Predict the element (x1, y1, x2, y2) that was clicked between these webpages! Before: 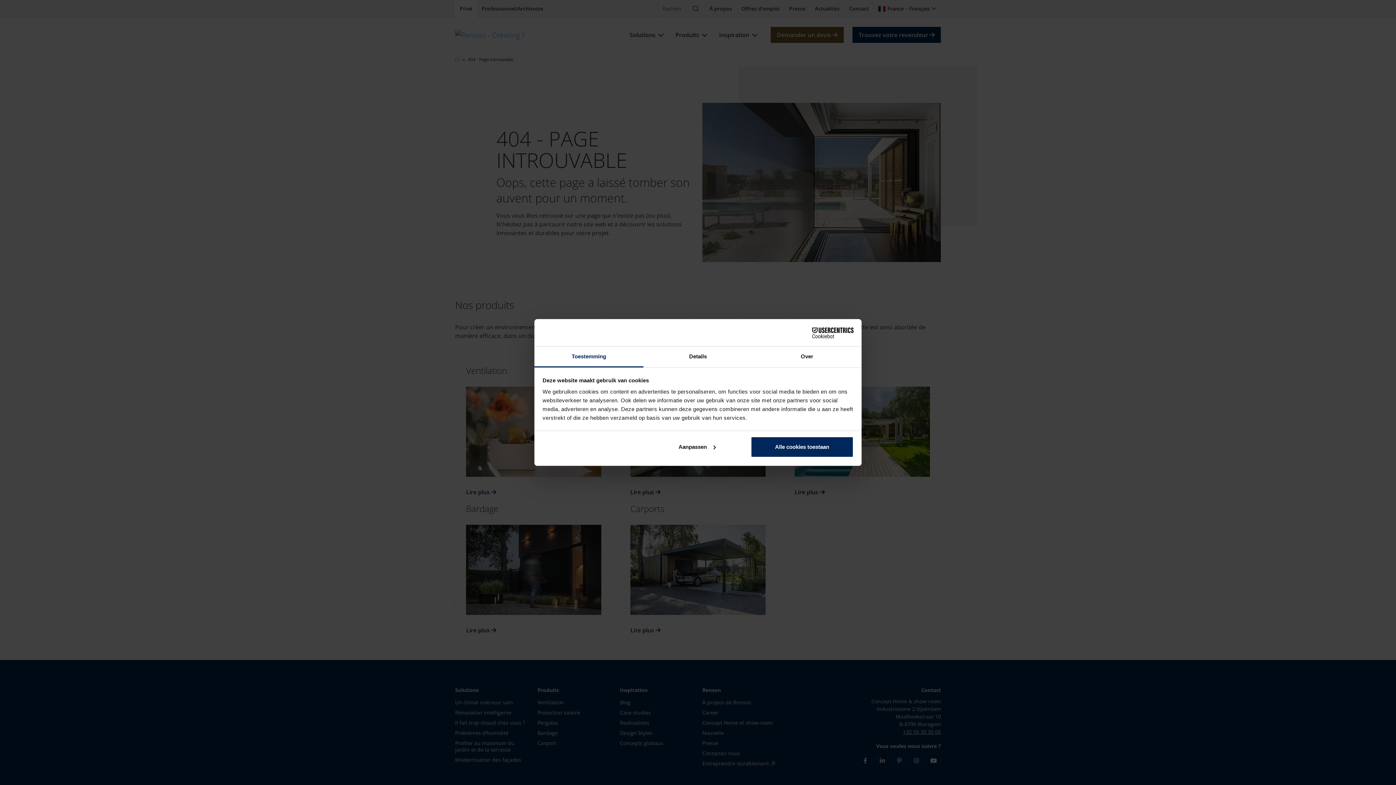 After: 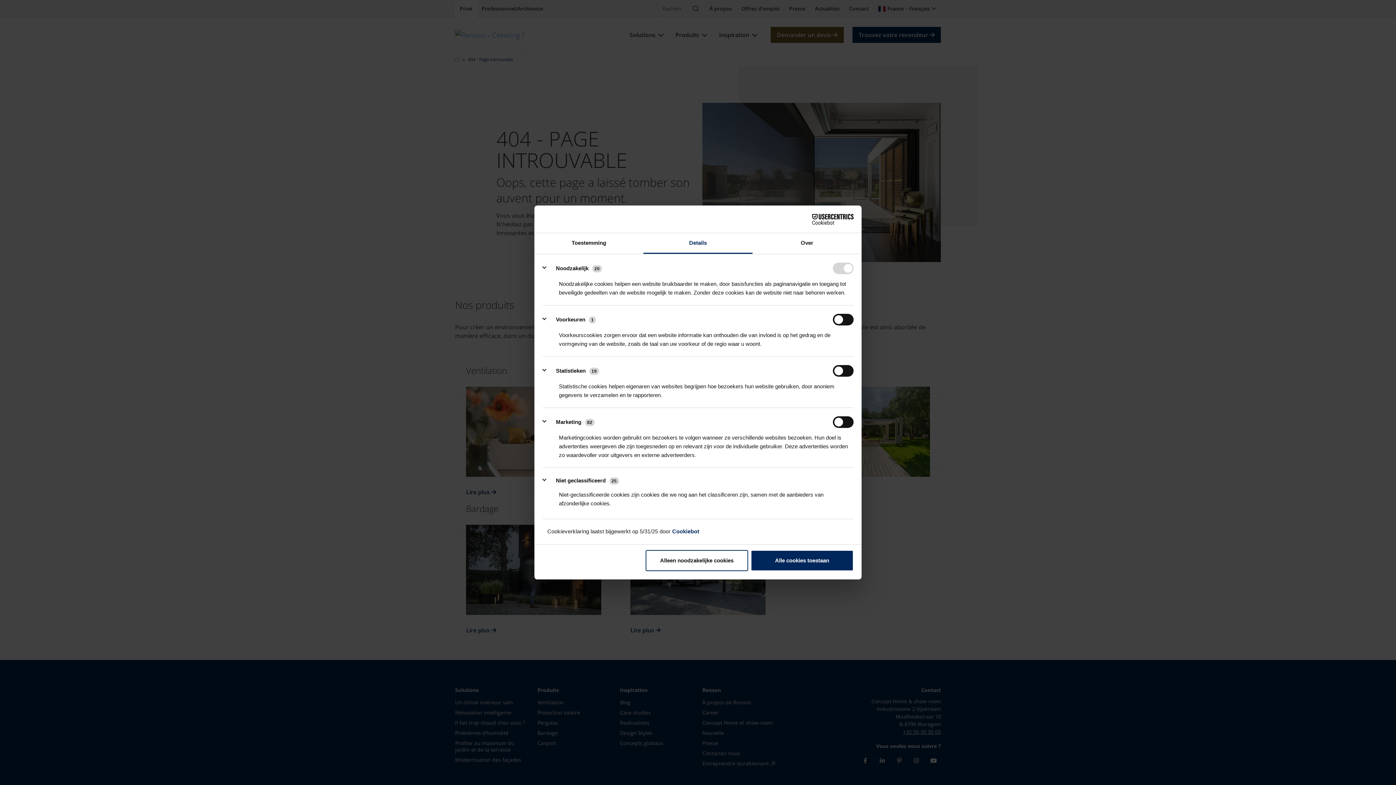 Action: label: Details bbox: (643, 346, 752, 367)